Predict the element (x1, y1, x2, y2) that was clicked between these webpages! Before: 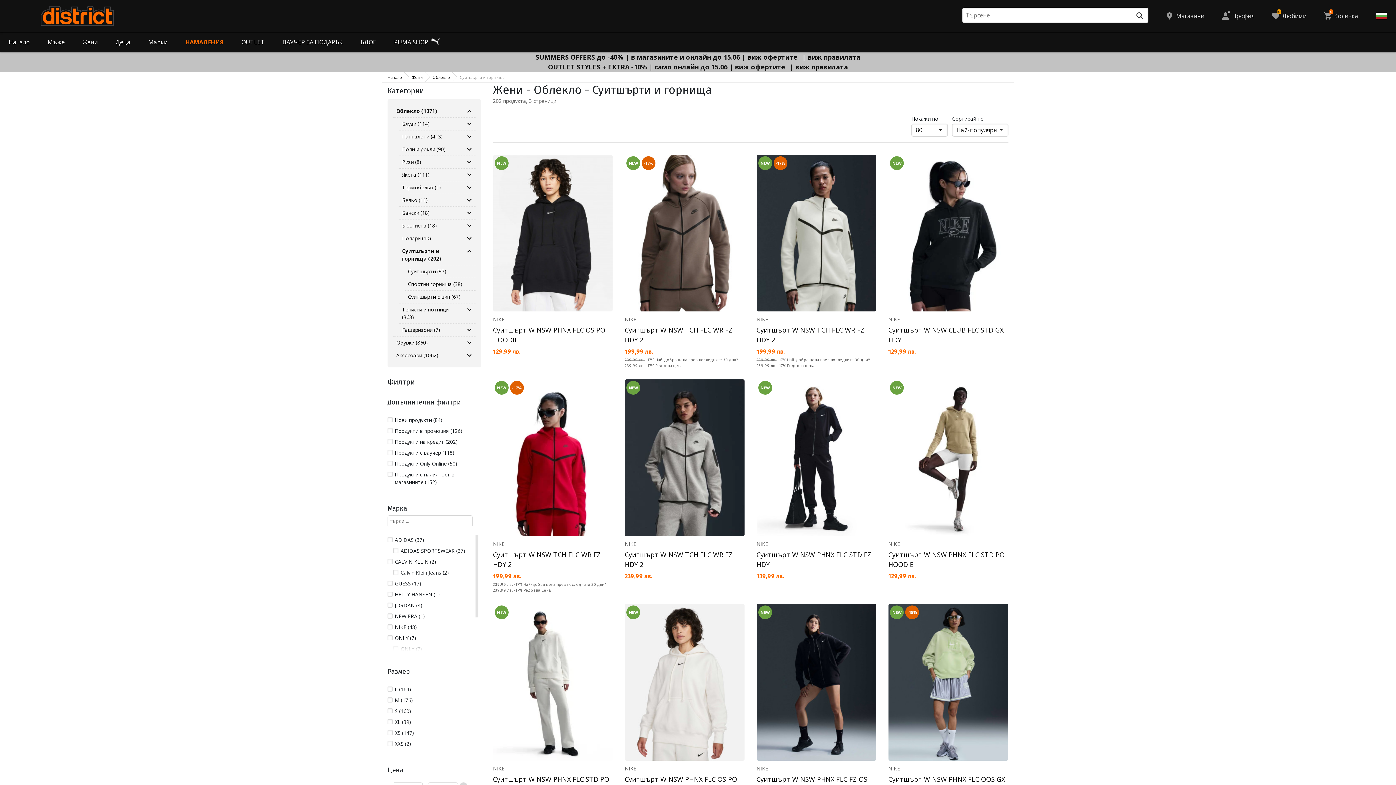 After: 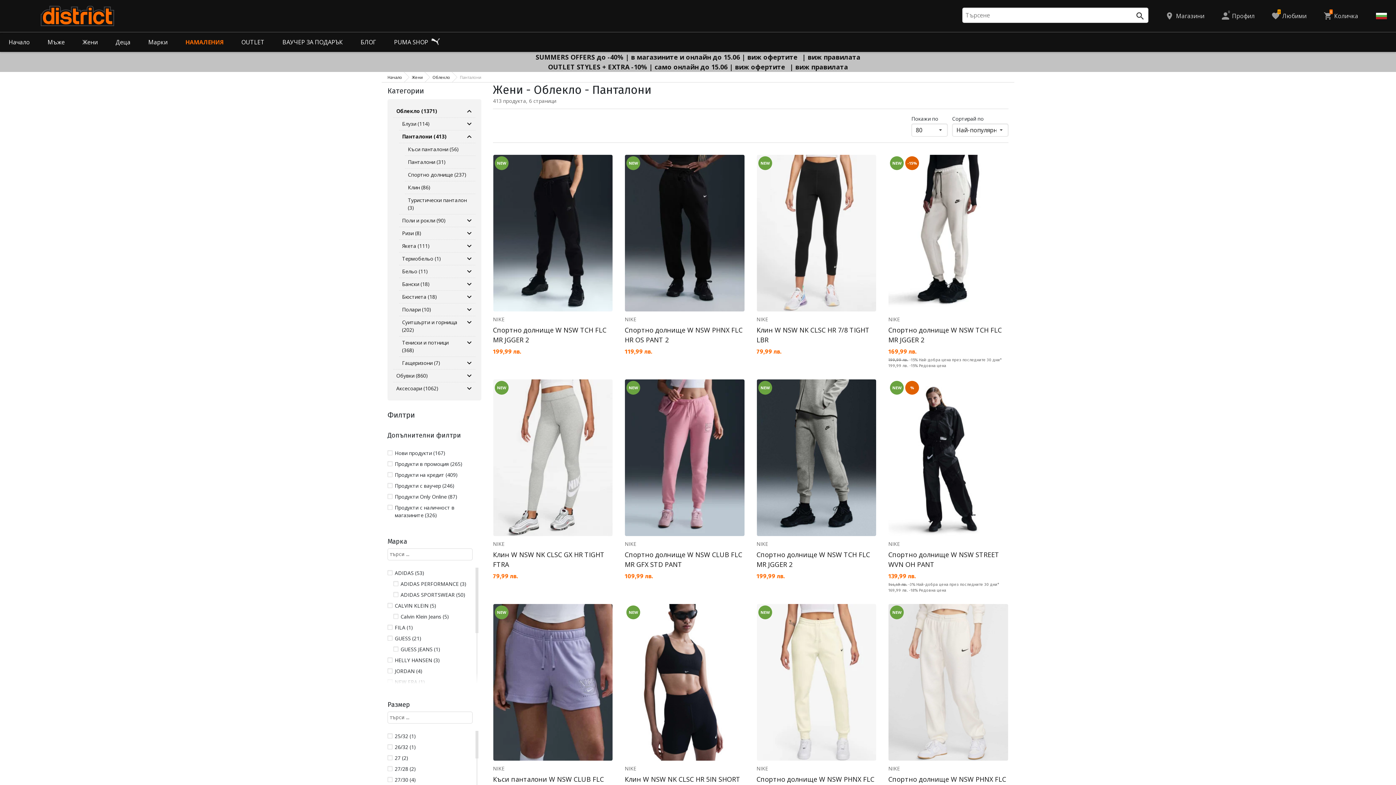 Action: label: Панталони (413) bbox: (399, 130, 463, 142)